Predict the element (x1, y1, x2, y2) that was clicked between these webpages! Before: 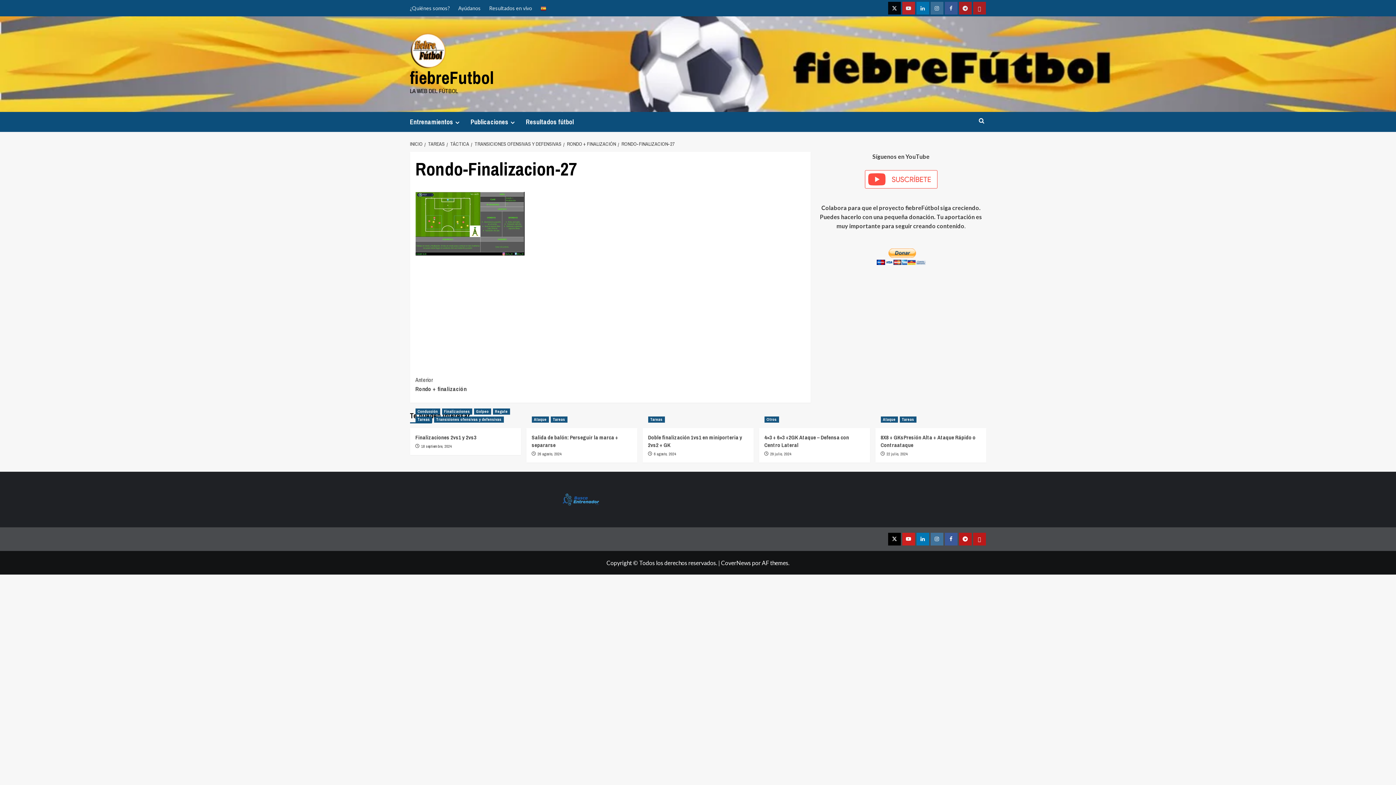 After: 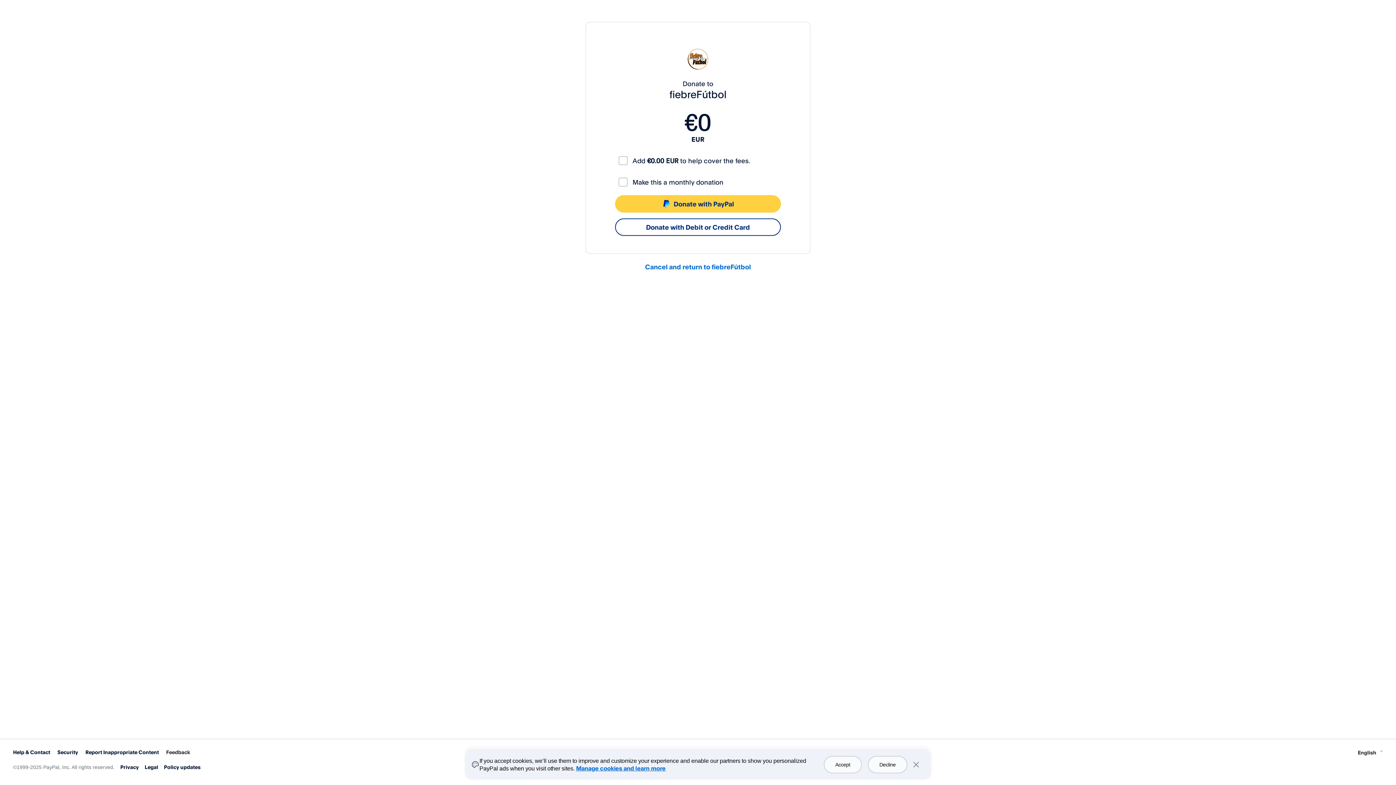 Action: bbox: (973, 1, 986, 14) label: PayPal